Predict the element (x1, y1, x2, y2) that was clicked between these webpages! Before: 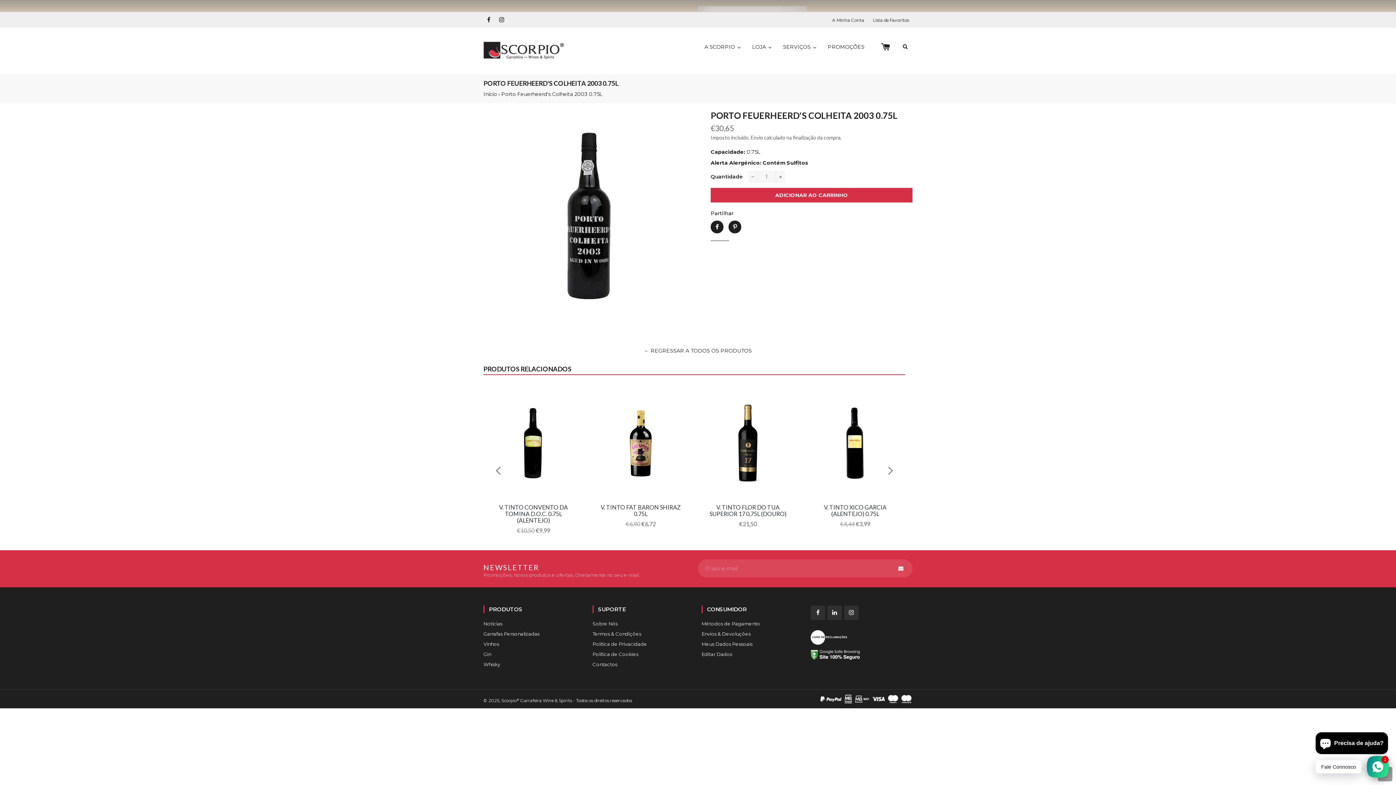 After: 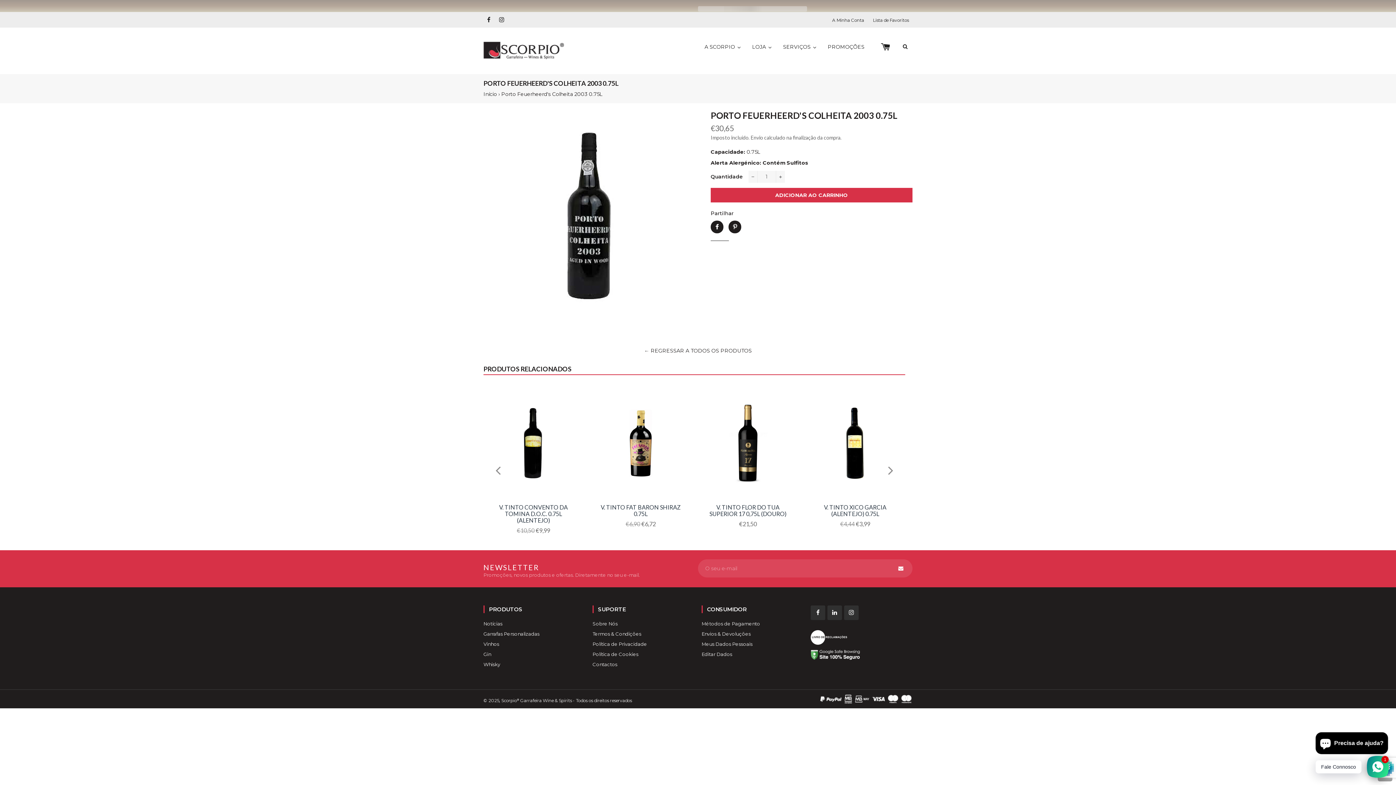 Action: bbox: (889, 559, 912, 577)